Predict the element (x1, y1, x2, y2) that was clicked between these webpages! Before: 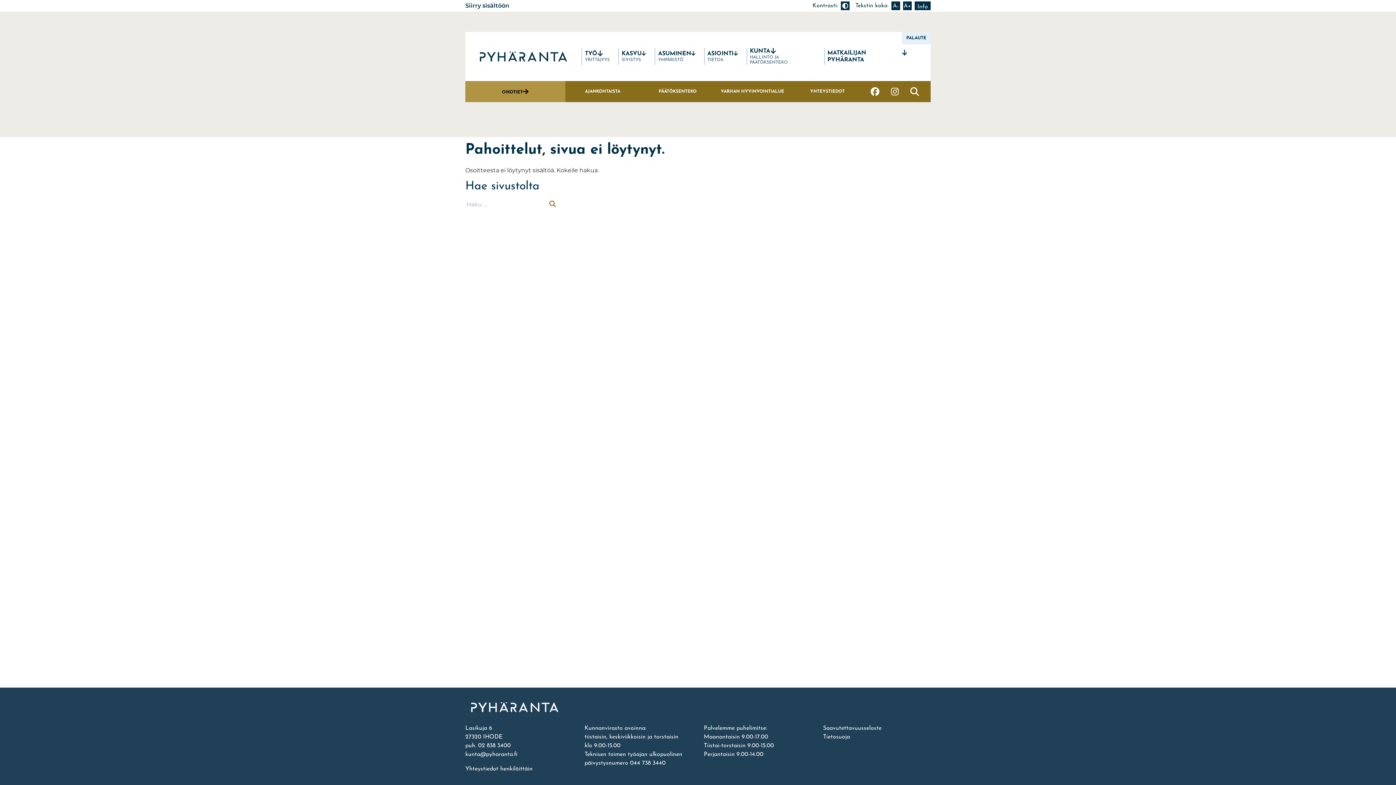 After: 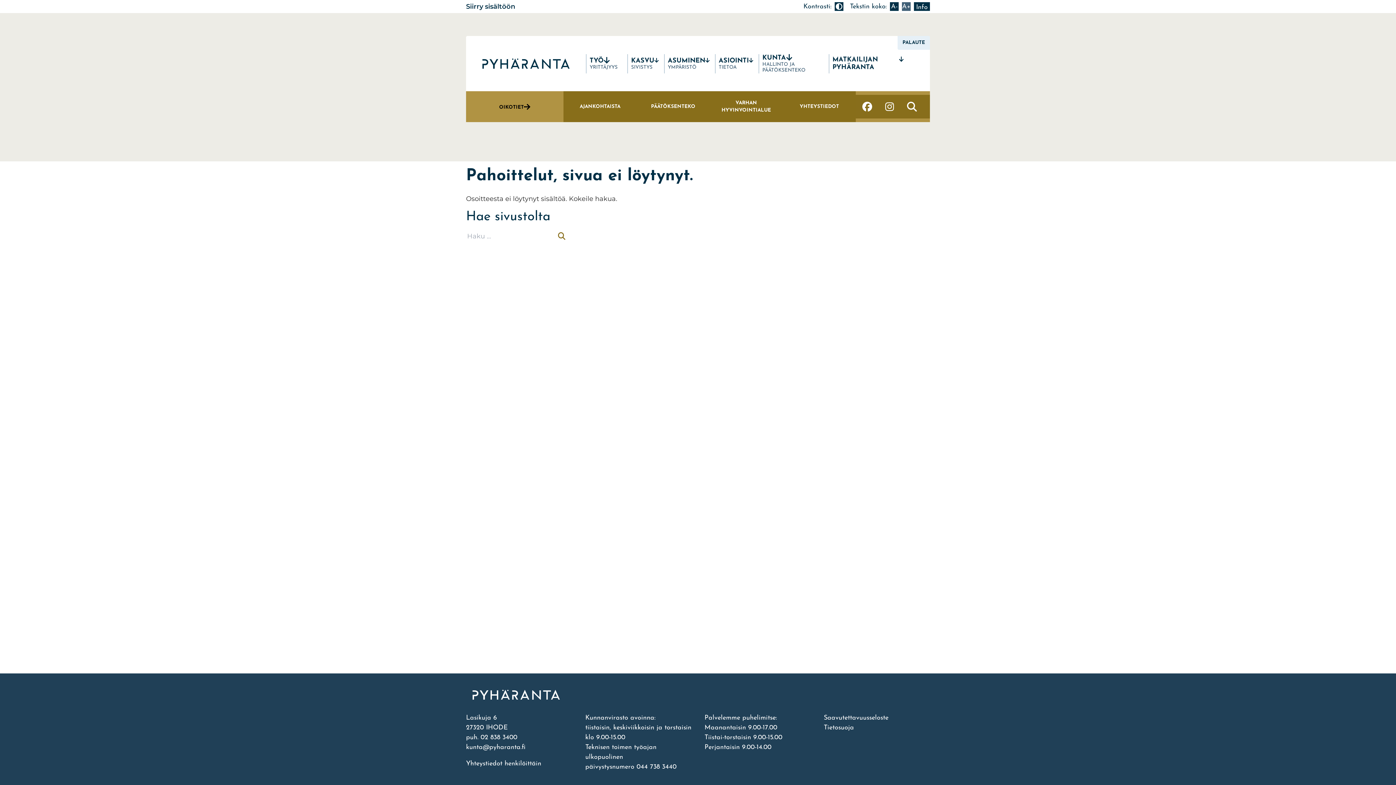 Action: label: A+
Suurenna tekstin kokoa bbox: (903, 1, 912, 10)